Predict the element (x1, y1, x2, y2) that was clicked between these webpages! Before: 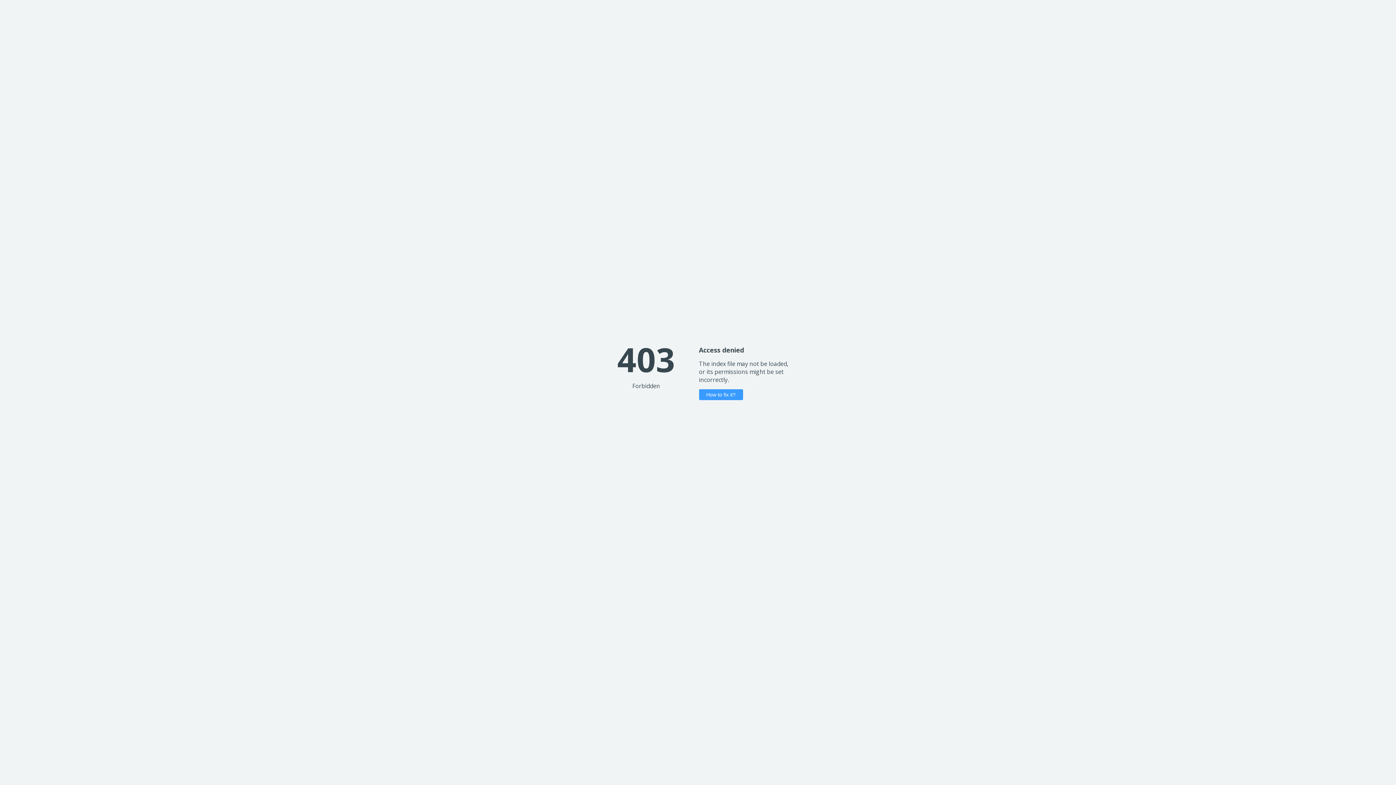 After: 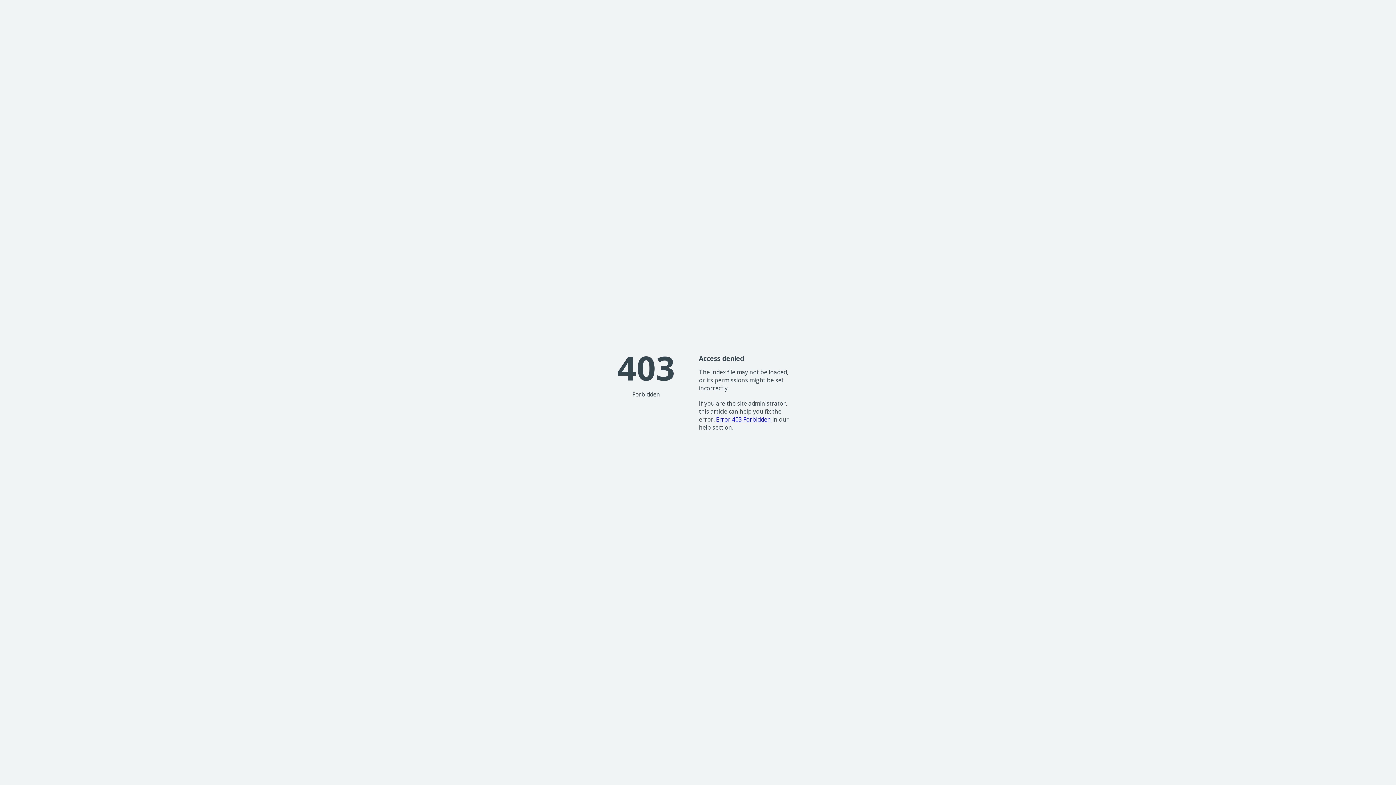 Action: label: How to fix it? bbox: (699, 389, 743, 400)